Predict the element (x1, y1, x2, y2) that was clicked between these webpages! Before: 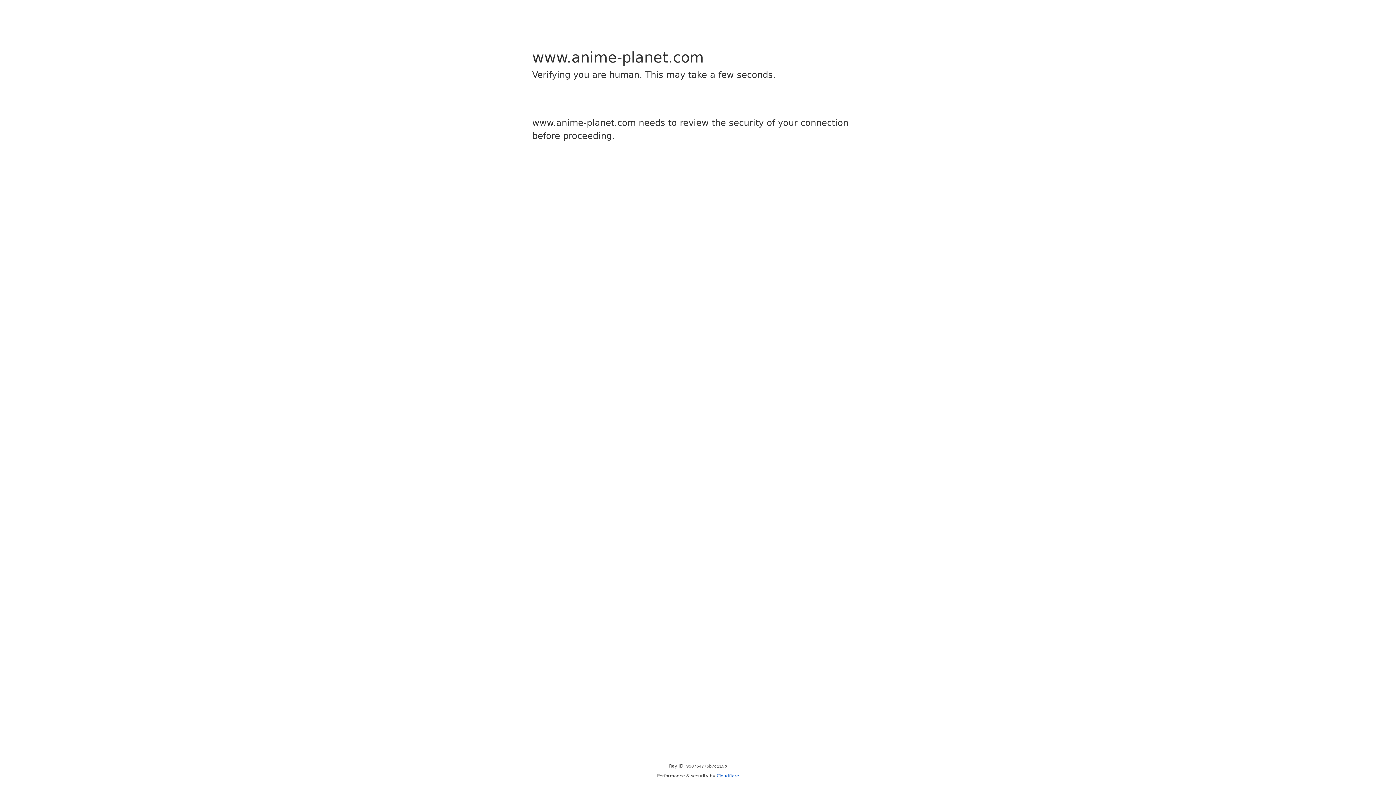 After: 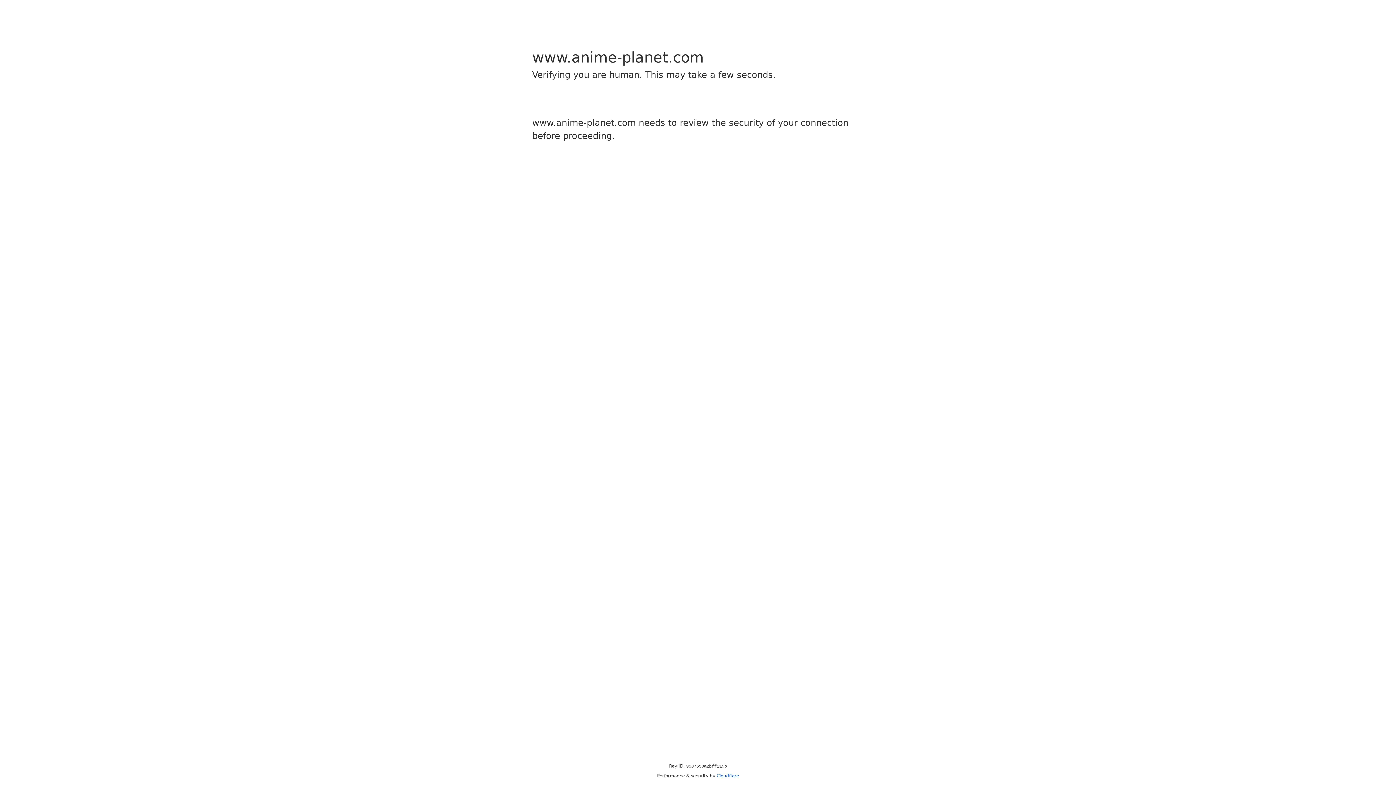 Action: bbox: (716, 773, 739, 778) label: Cloudflare